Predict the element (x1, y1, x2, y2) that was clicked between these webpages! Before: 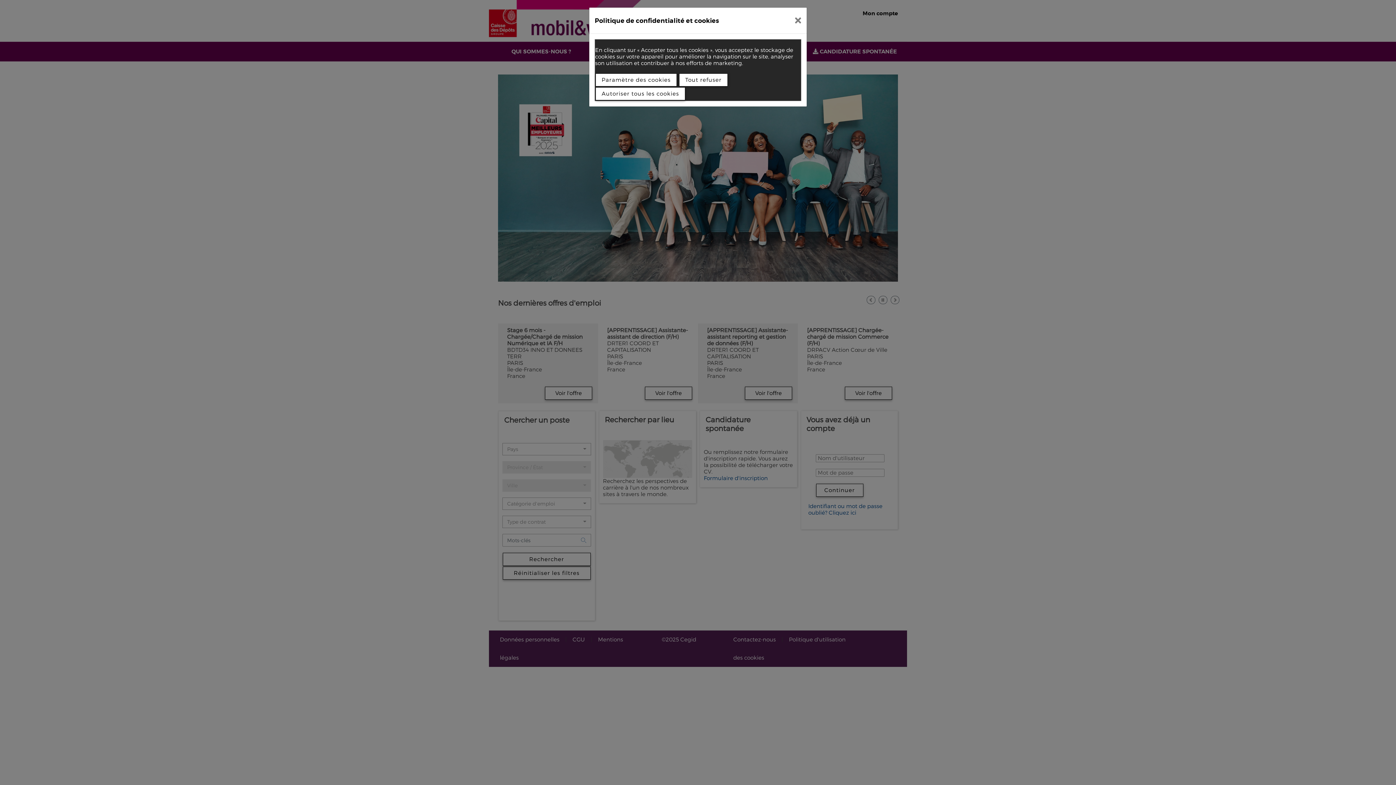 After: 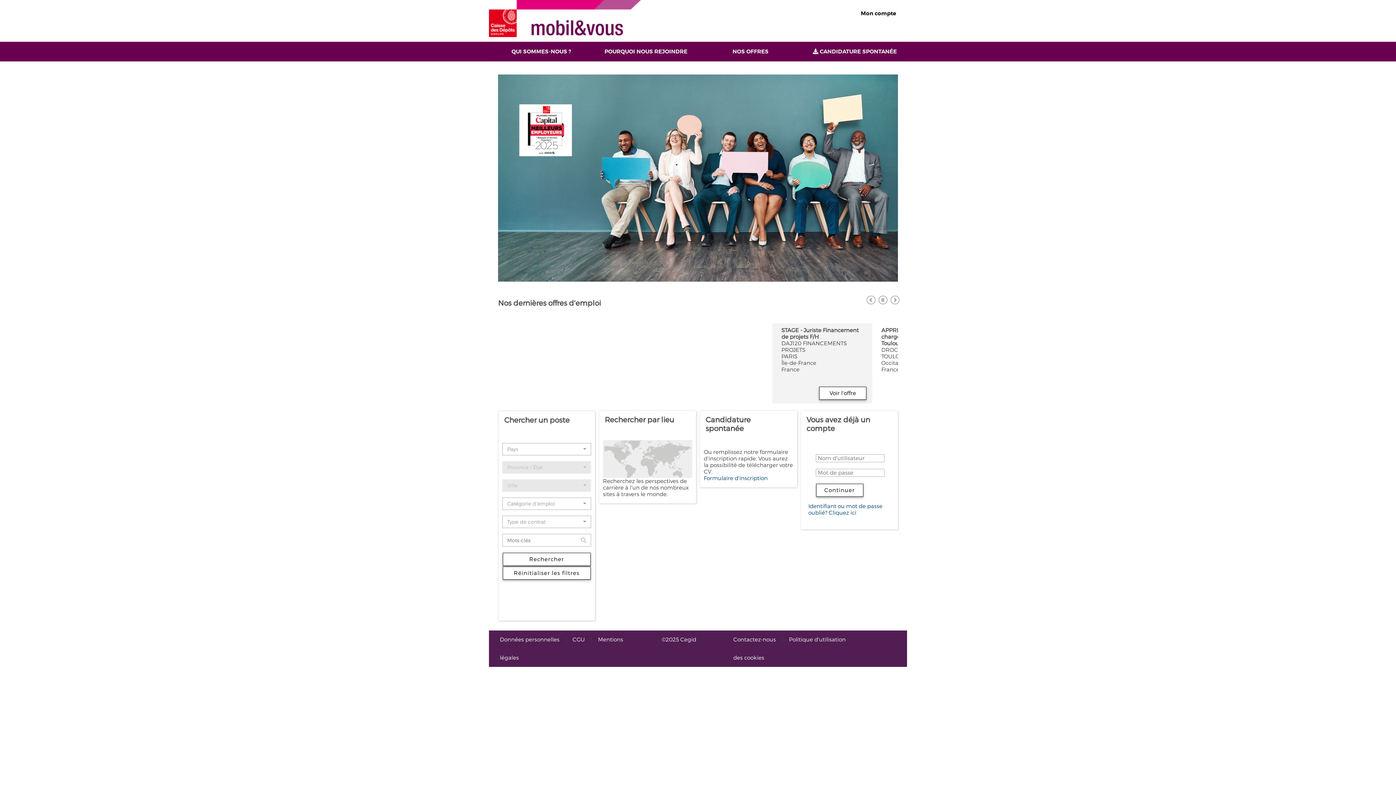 Action: bbox: (789, 10, 807, 30)